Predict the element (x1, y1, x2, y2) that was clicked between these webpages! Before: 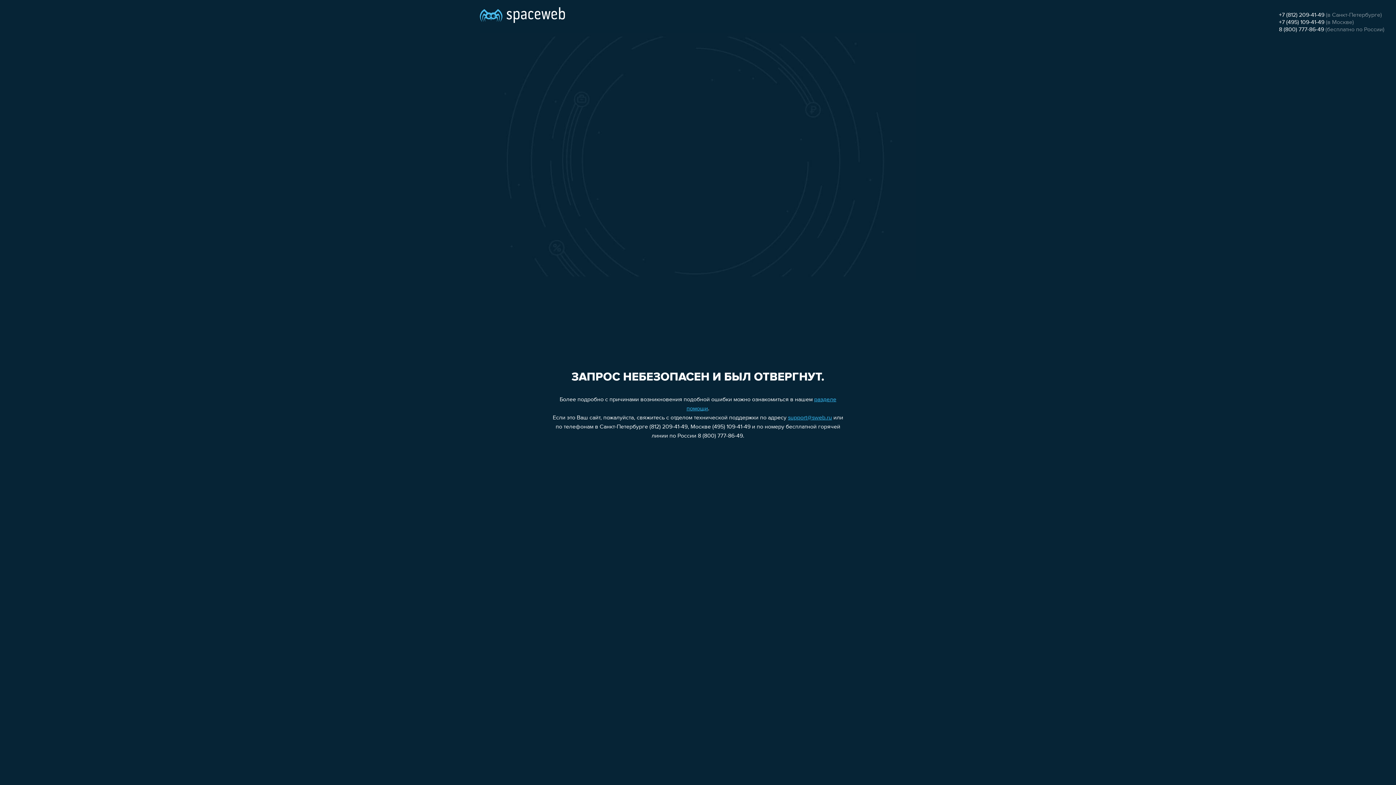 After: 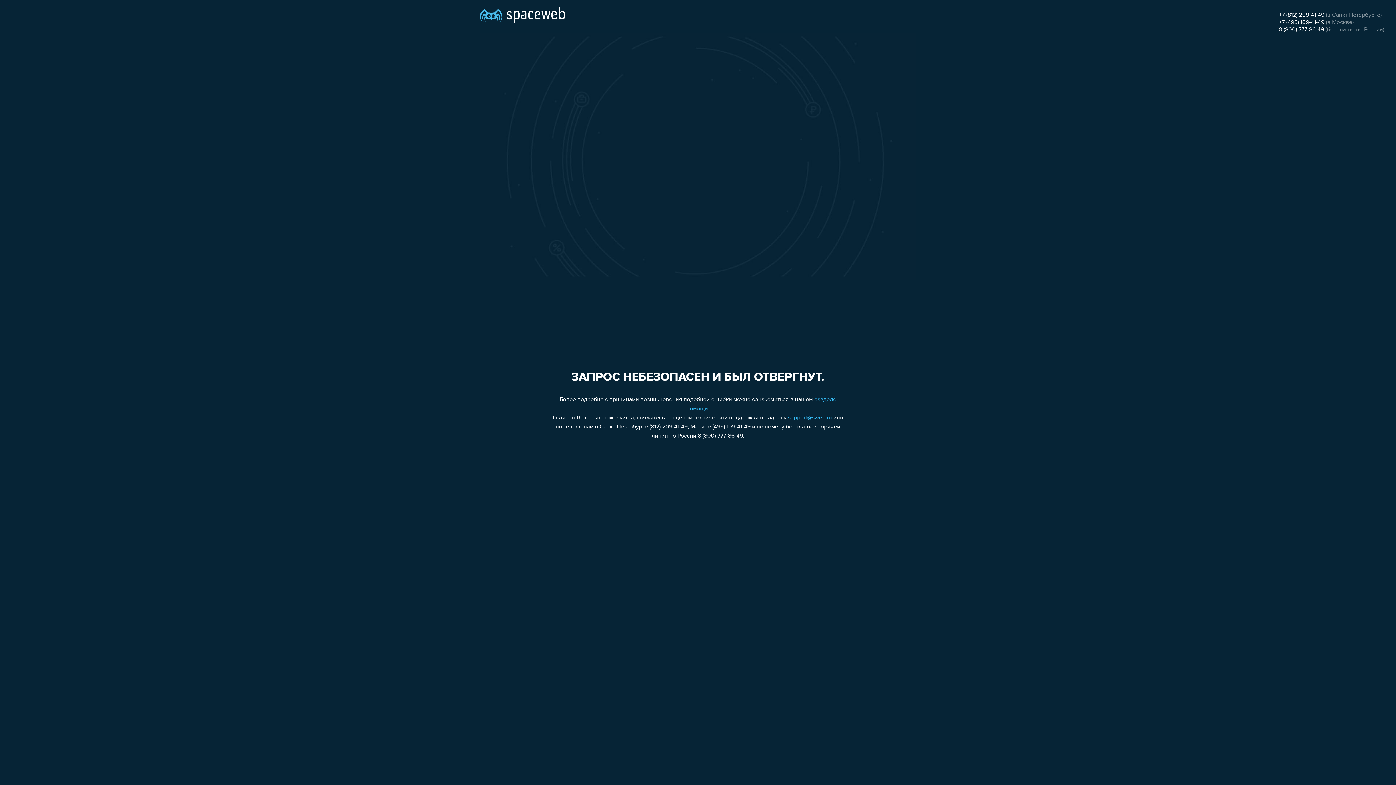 Action: label: support@sweb.ru bbox: (788, 415, 832, 421)